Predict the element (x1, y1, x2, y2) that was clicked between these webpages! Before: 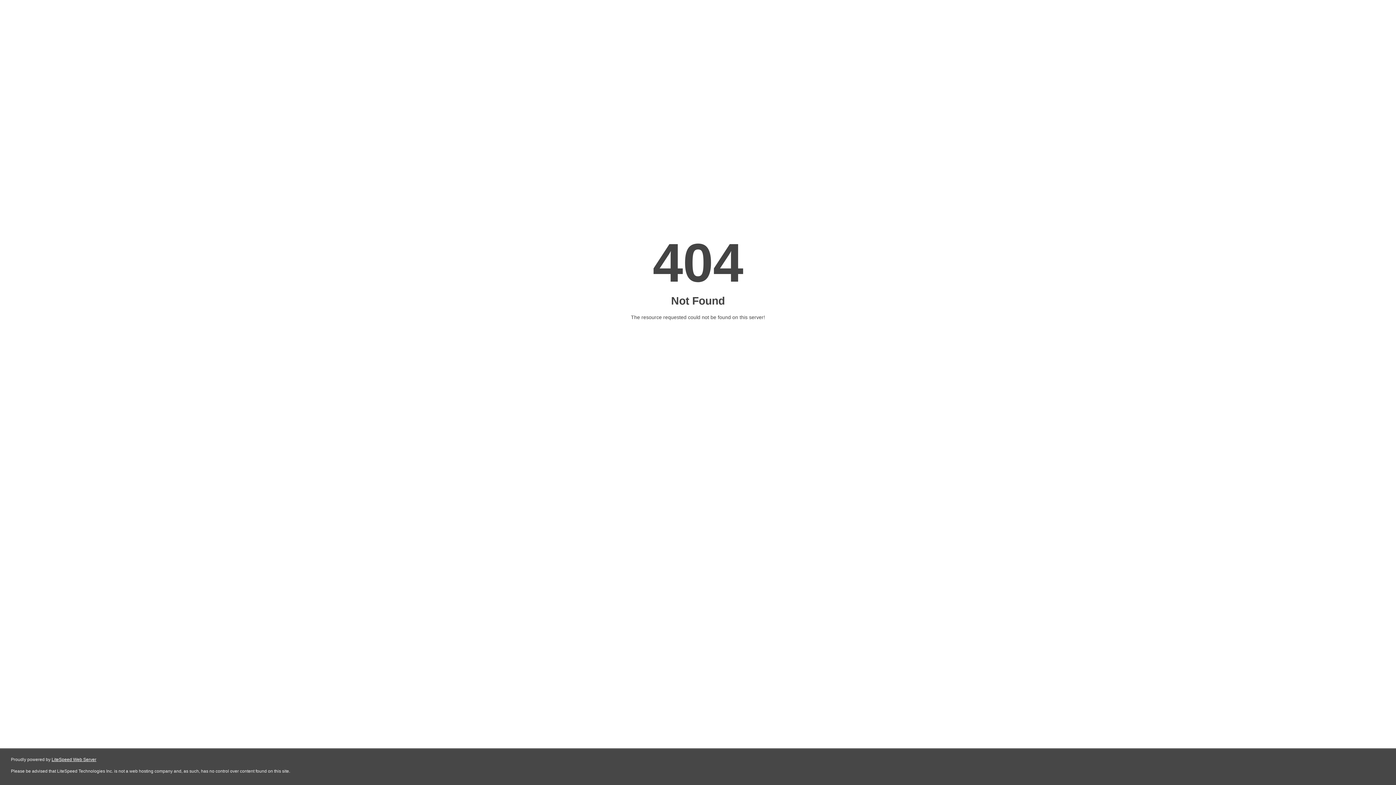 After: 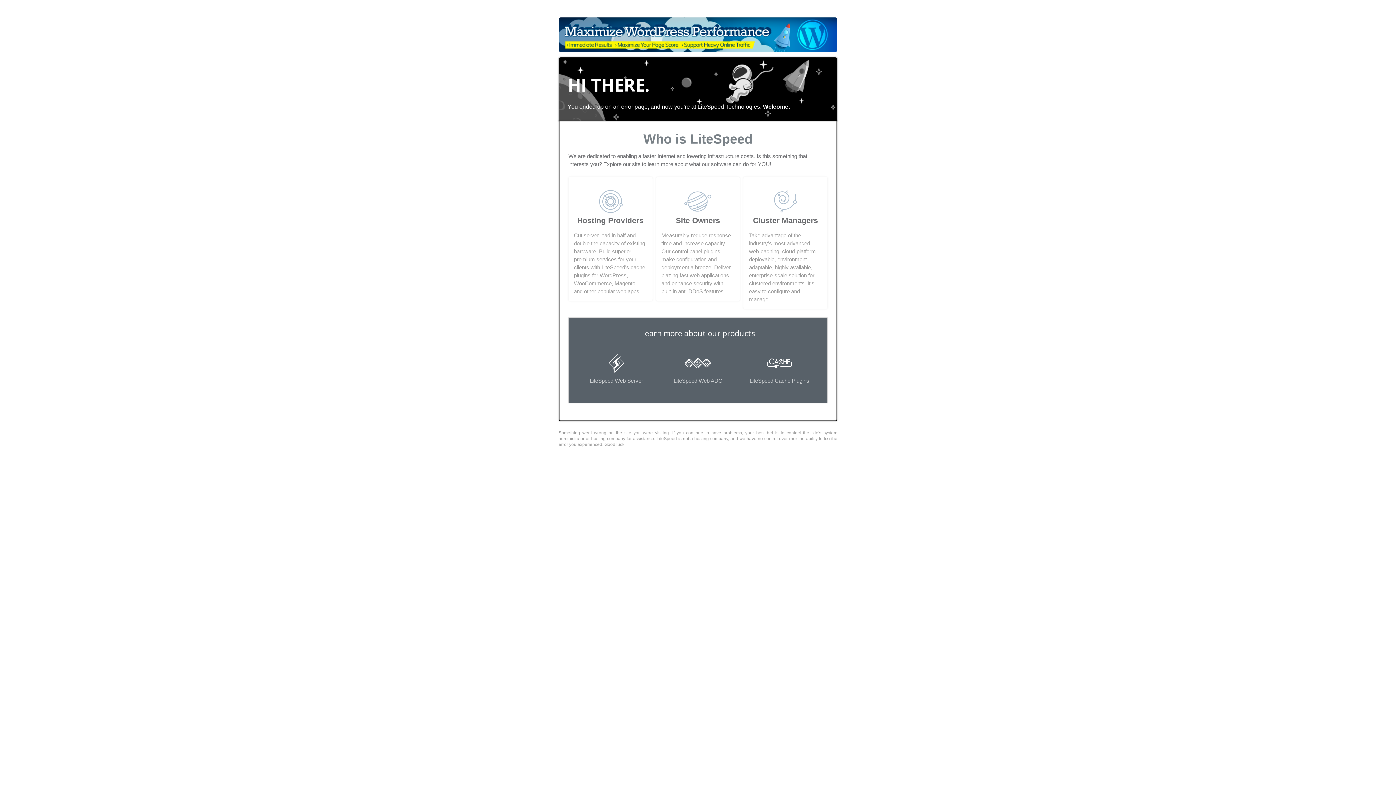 Action: label: LiteSpeed Web Server bbox: (51, 757, 96, 762)